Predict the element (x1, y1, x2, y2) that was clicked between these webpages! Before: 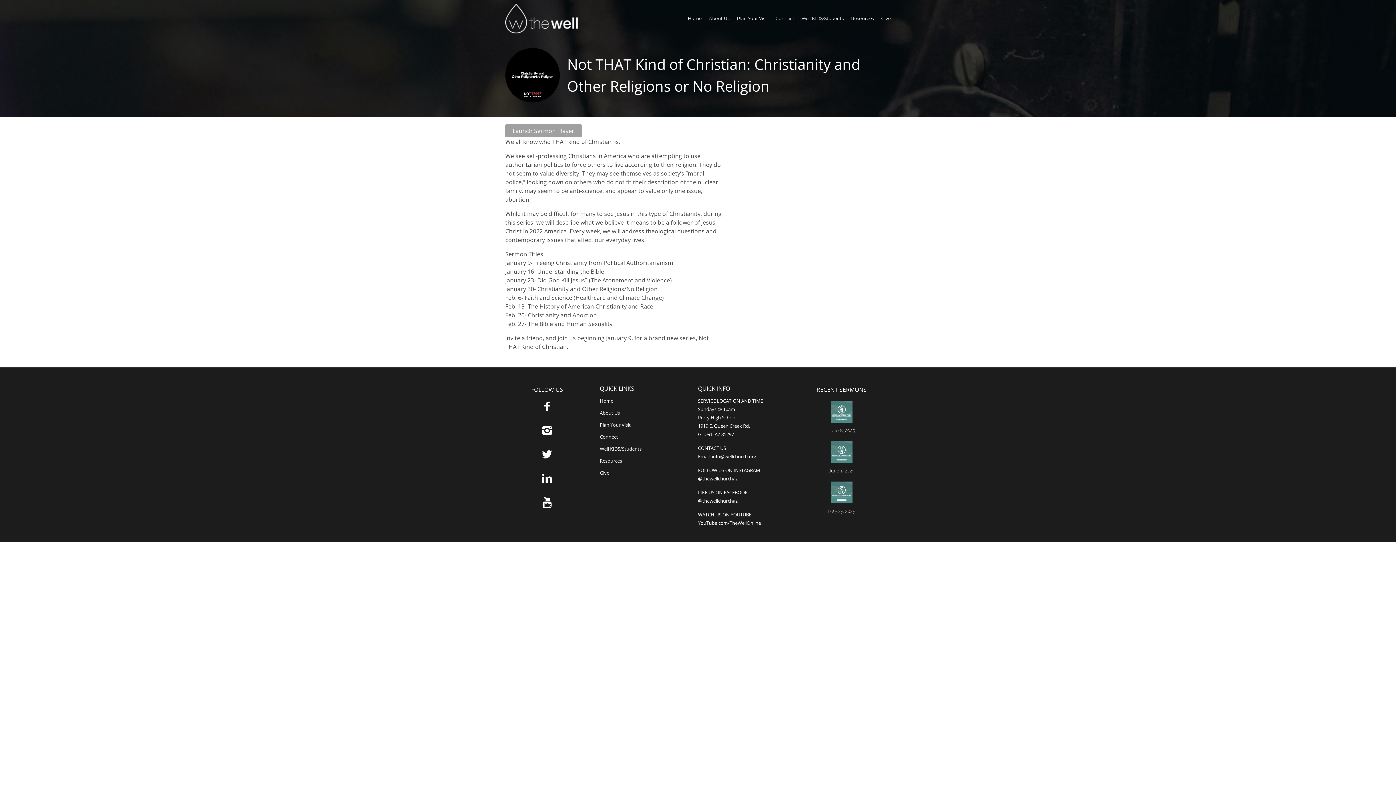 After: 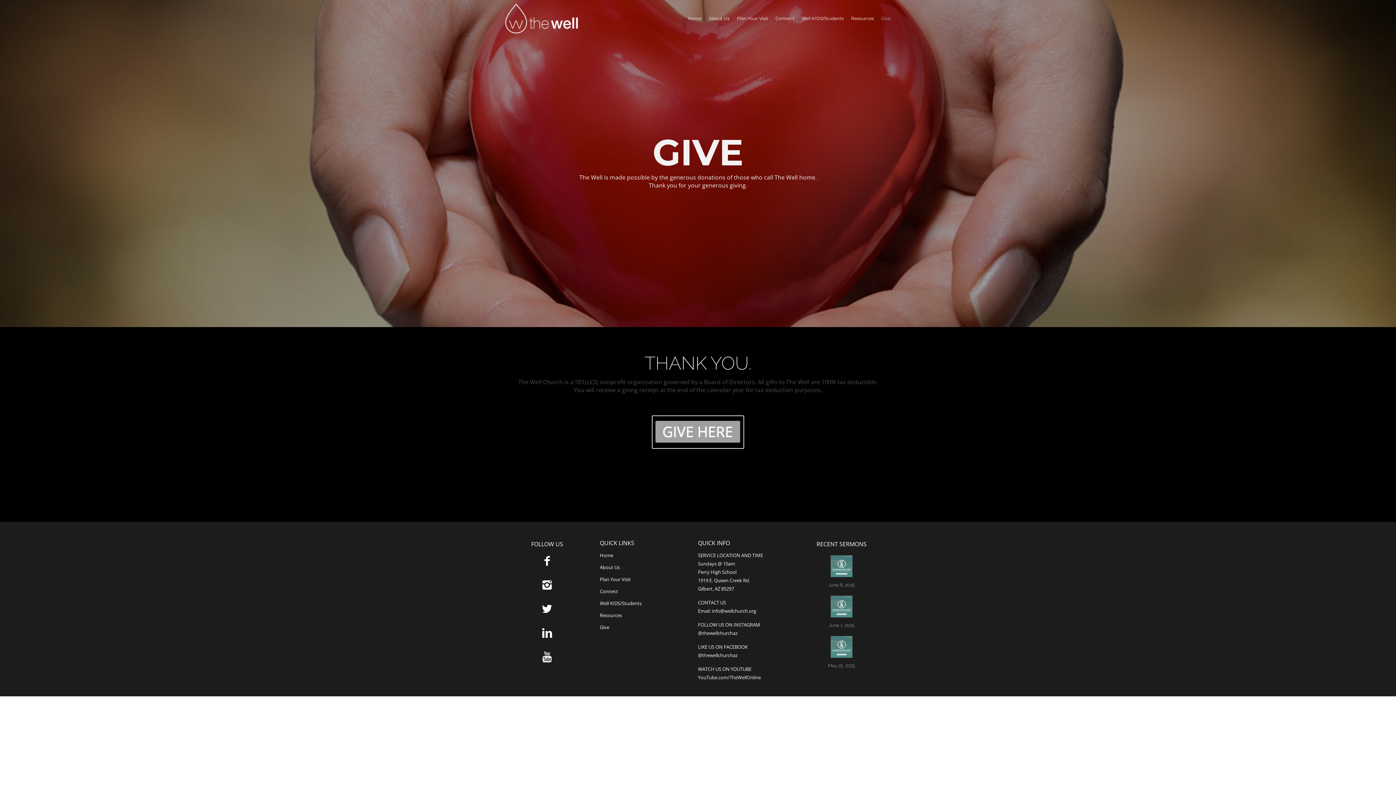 Action: label: Give bbox: (881, 15, 890, 21)